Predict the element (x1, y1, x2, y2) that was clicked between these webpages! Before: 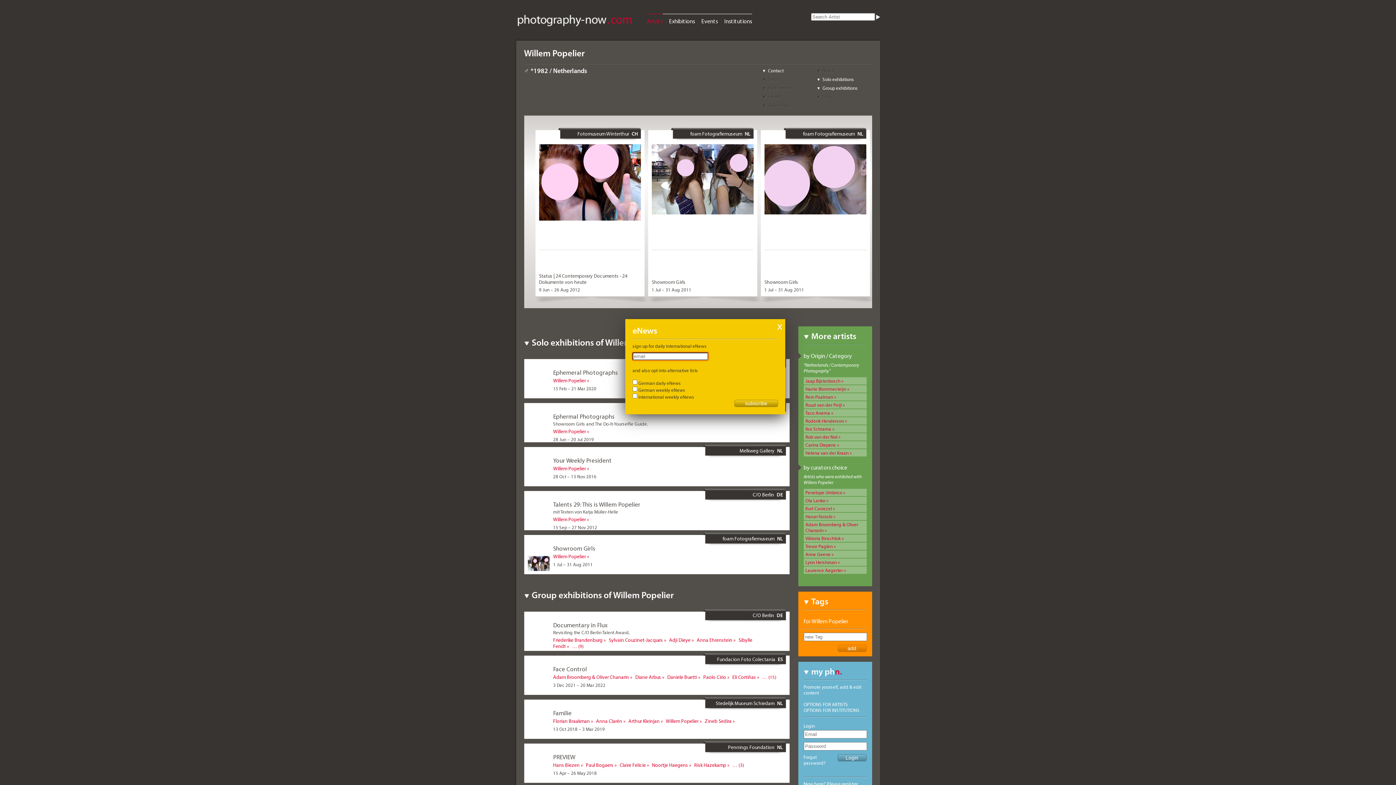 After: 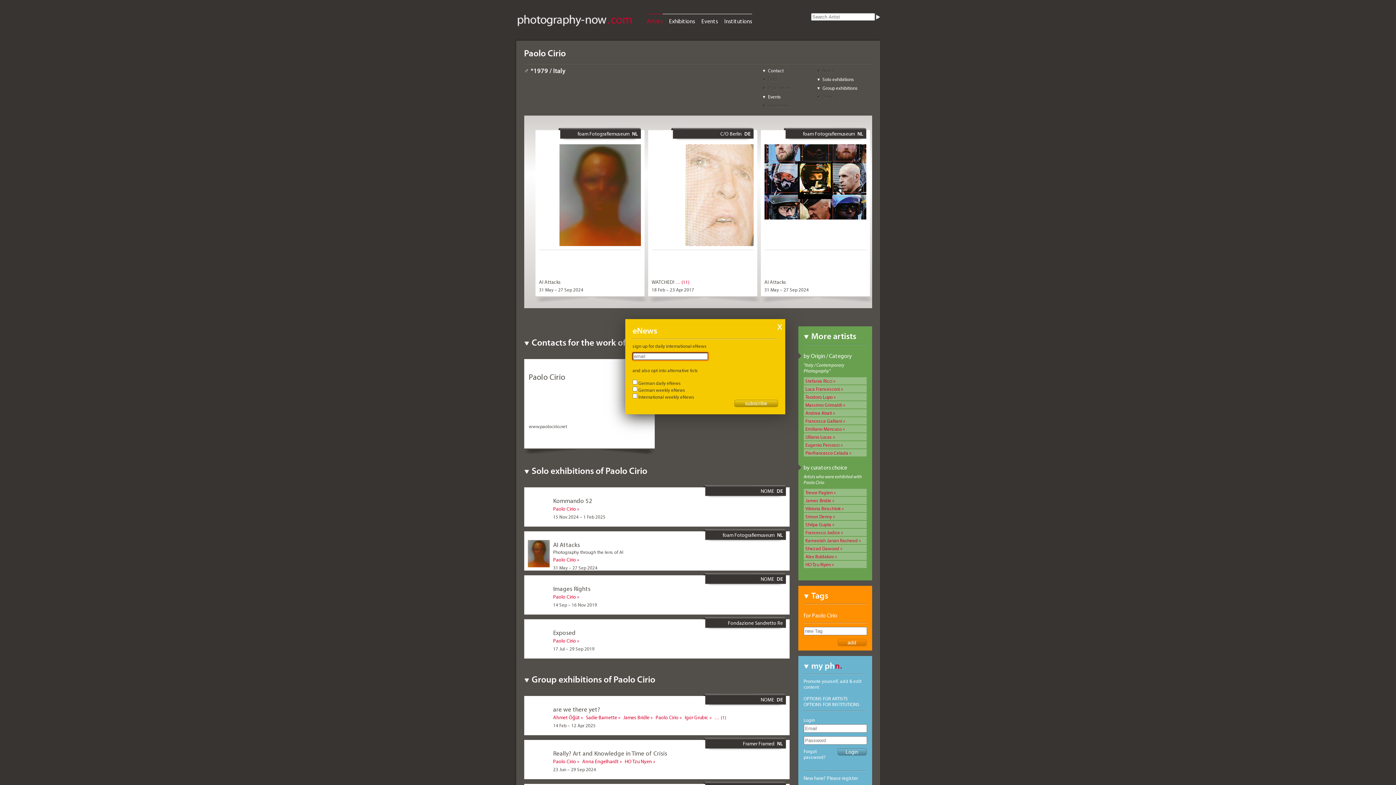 Action: bbox: (703, 674, 729, 680) label: Paolo Cirio